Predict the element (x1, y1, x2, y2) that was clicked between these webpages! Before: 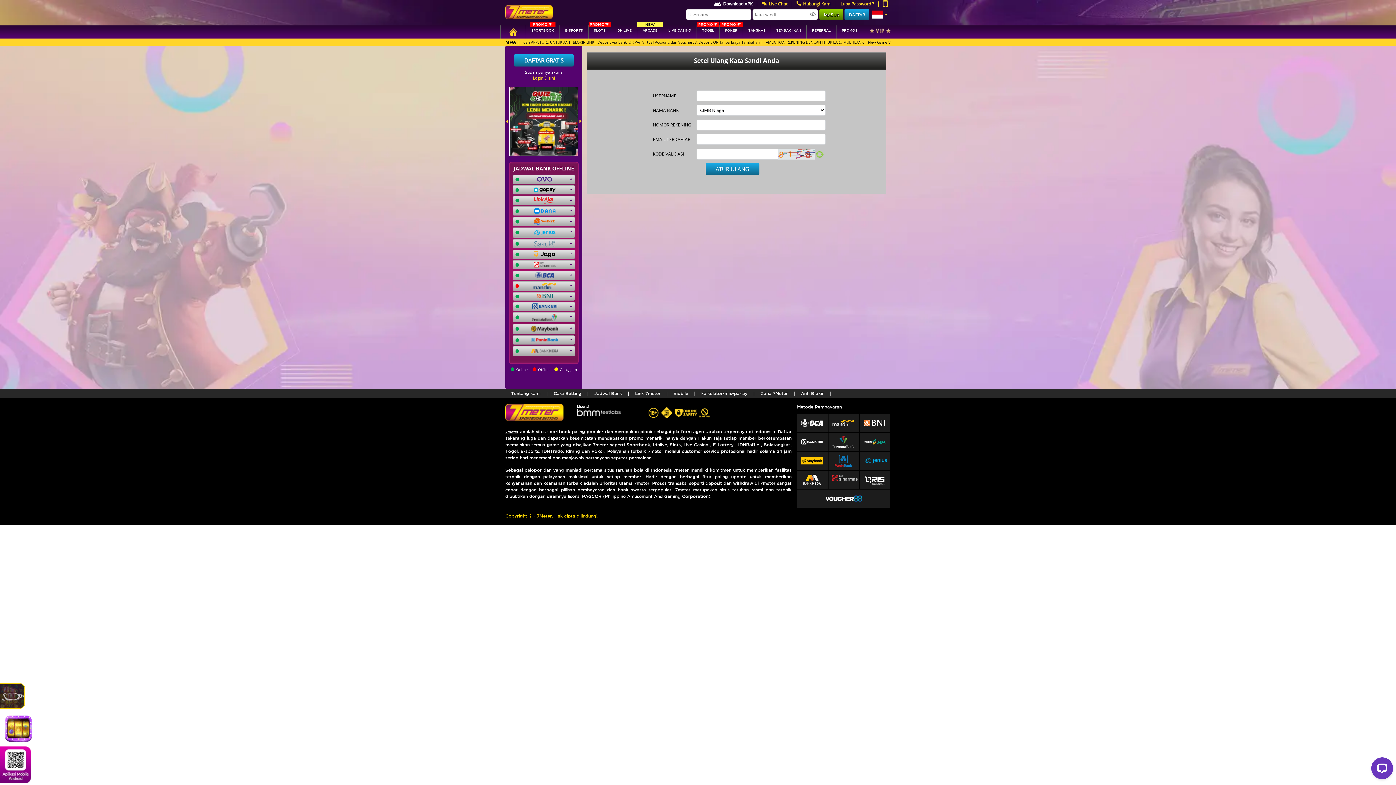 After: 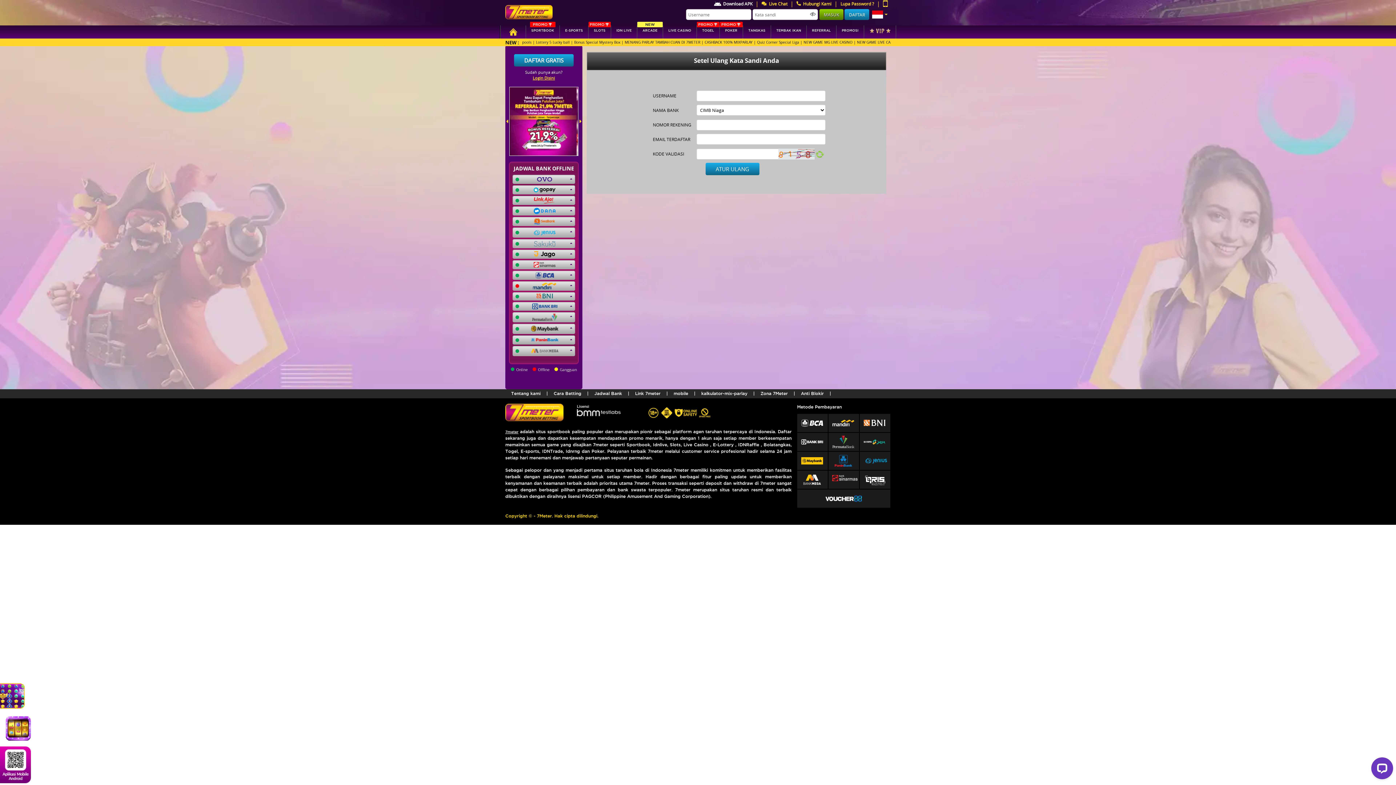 Action: label: Link 7meter bbox: (632, 387, 663, 400)